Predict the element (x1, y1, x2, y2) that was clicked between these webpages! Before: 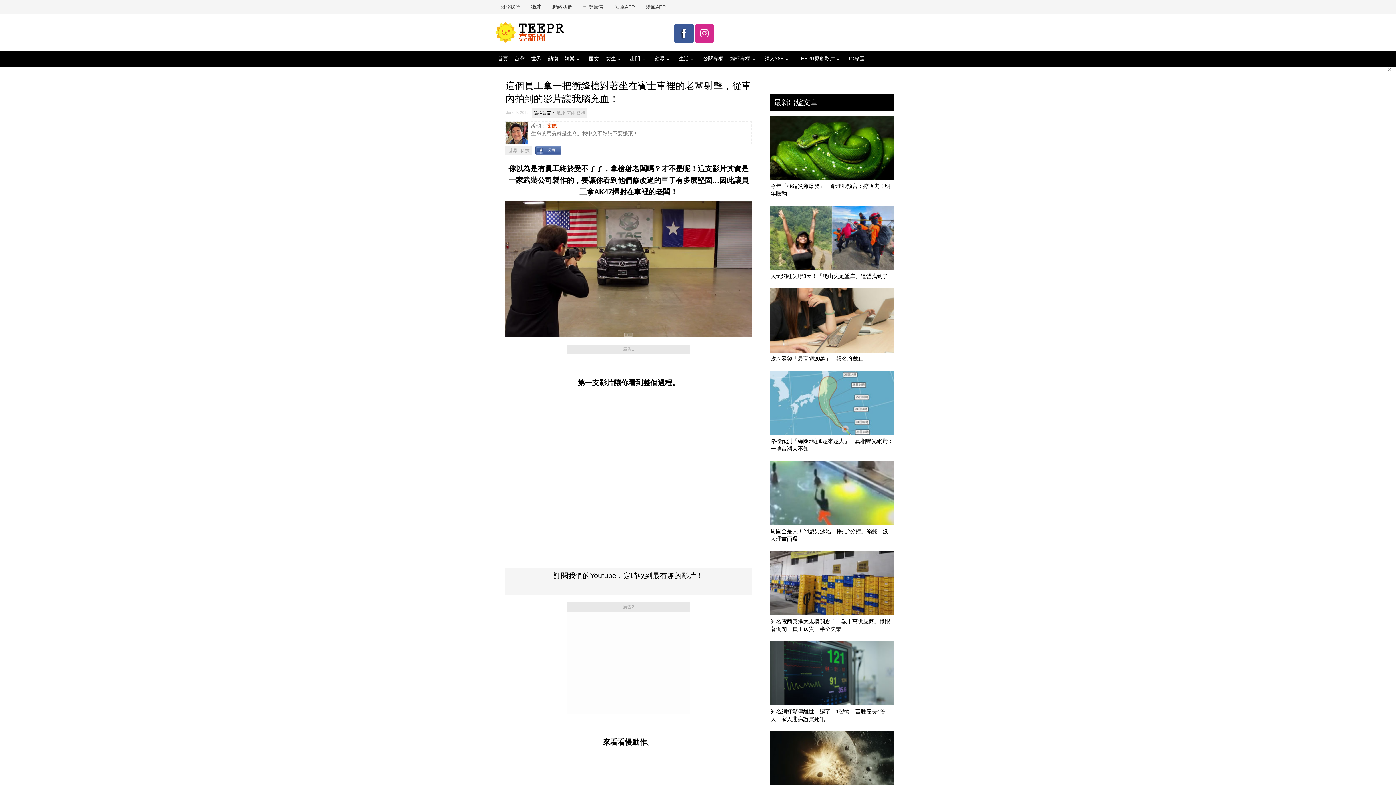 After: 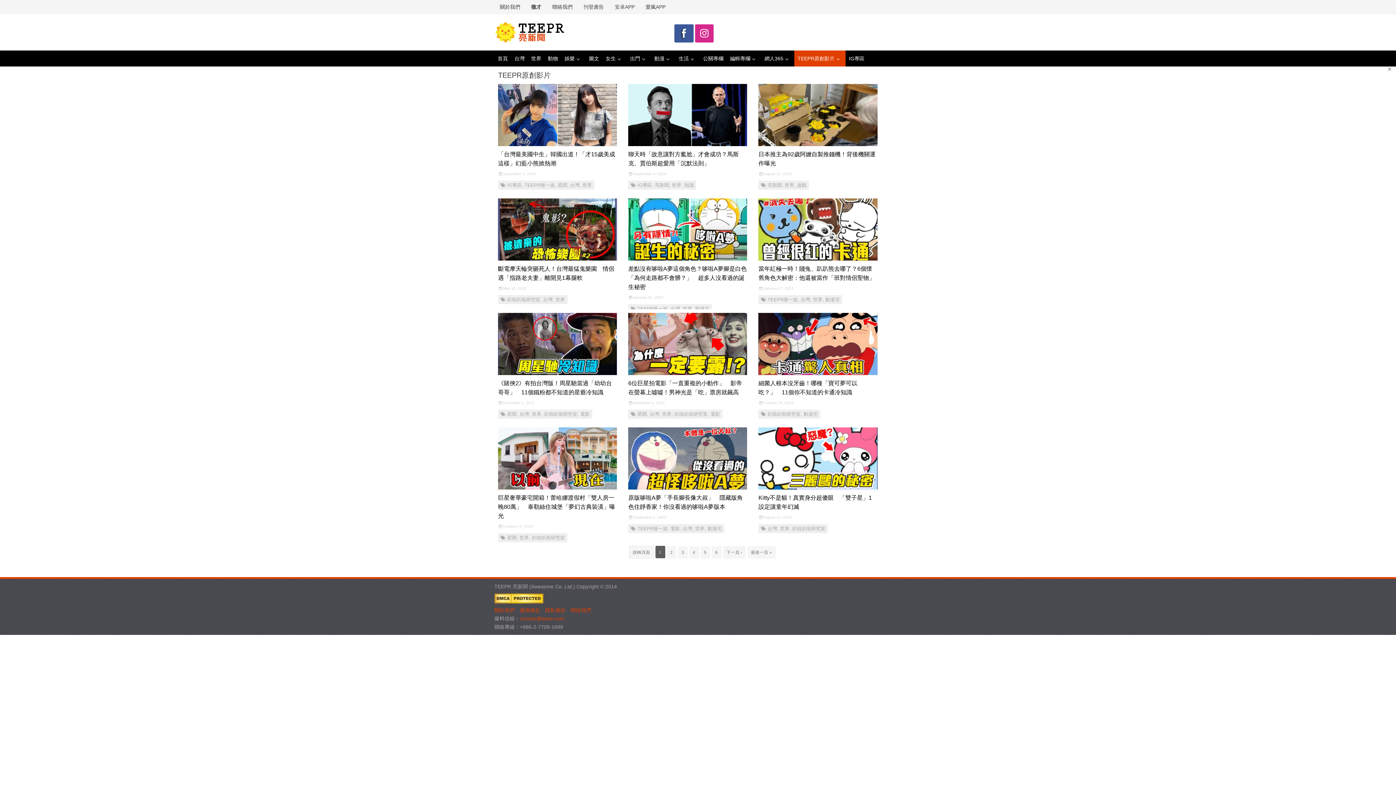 Action: label: TEEPR原創影片 bbox: (794, 50, 845, 66)